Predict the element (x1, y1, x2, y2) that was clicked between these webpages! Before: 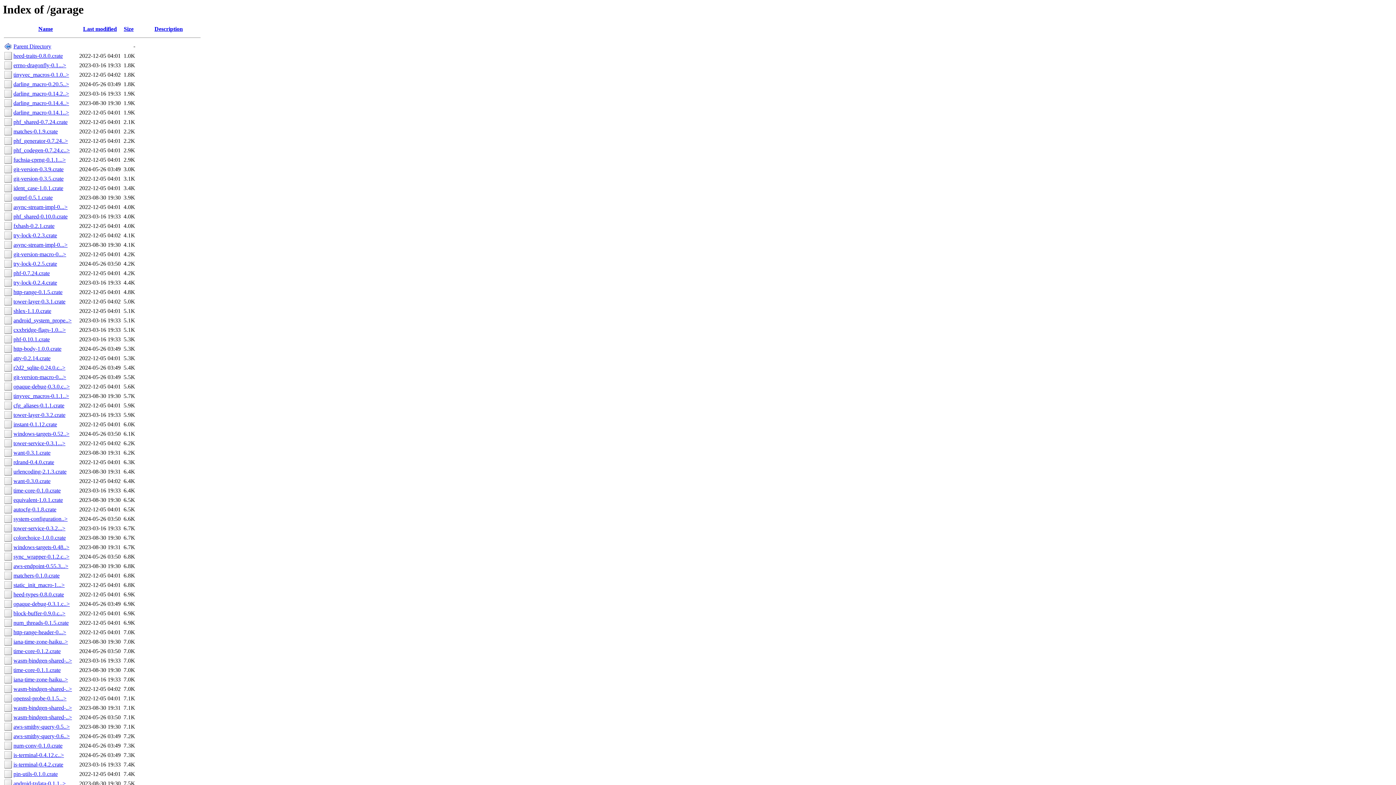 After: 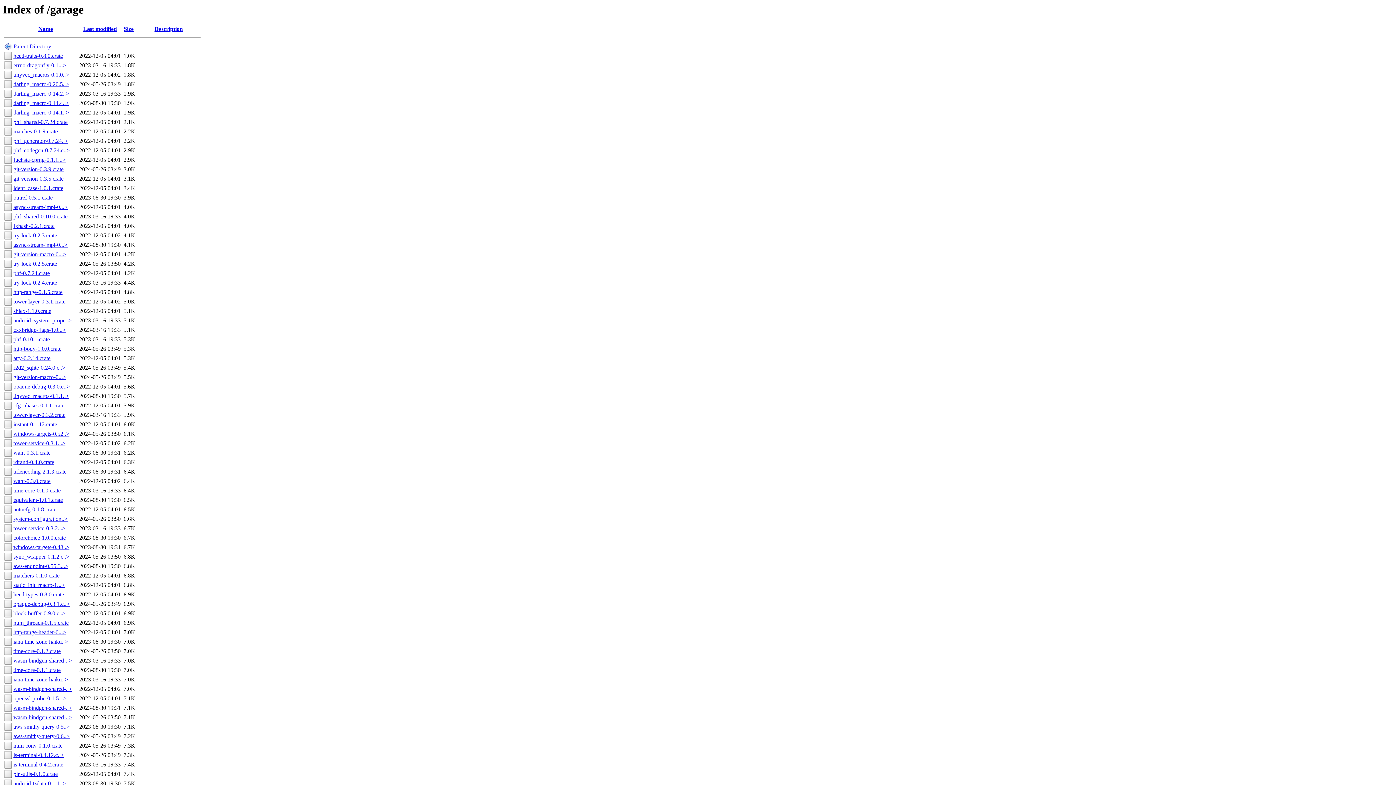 Action: bbox: (13, 601, 69, 607) label: opaque-debug-0.3.1.c..>